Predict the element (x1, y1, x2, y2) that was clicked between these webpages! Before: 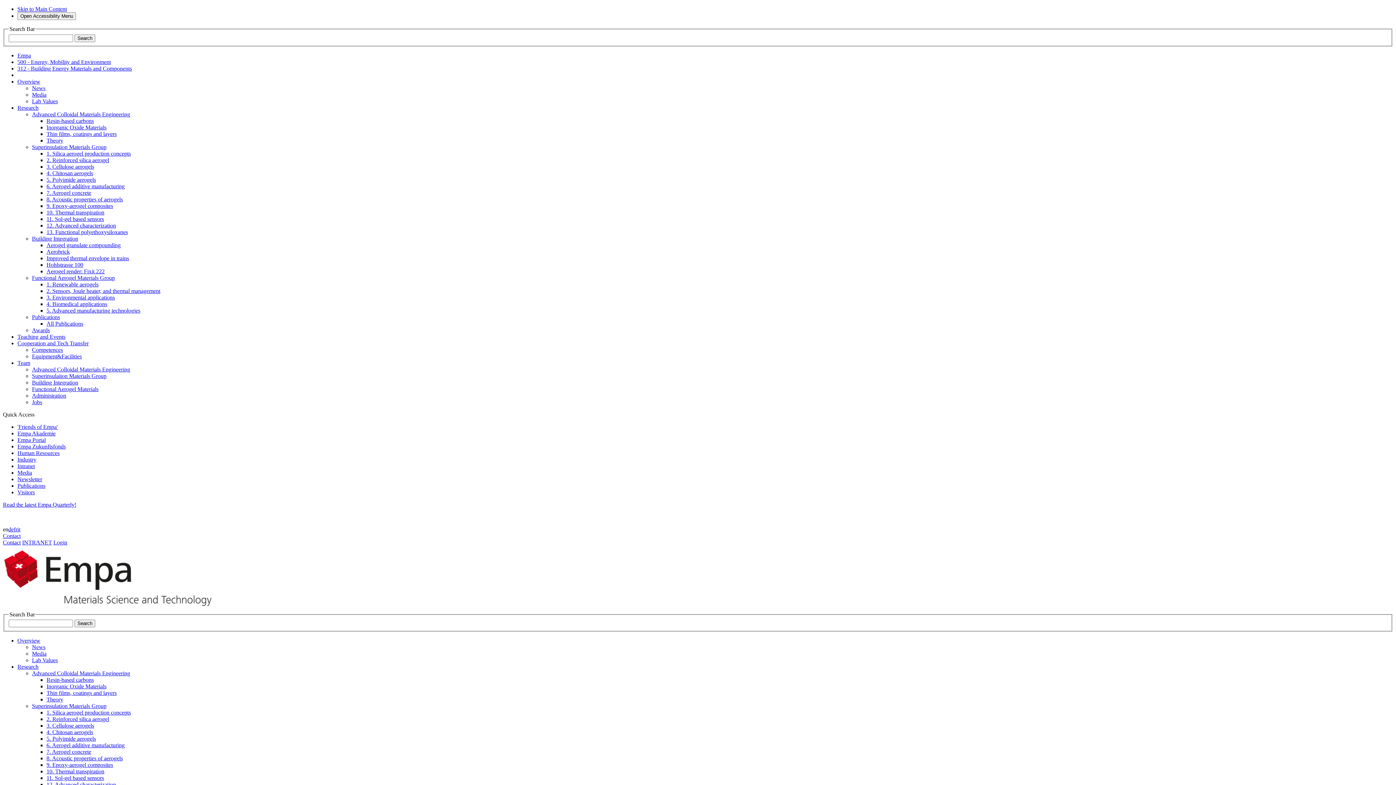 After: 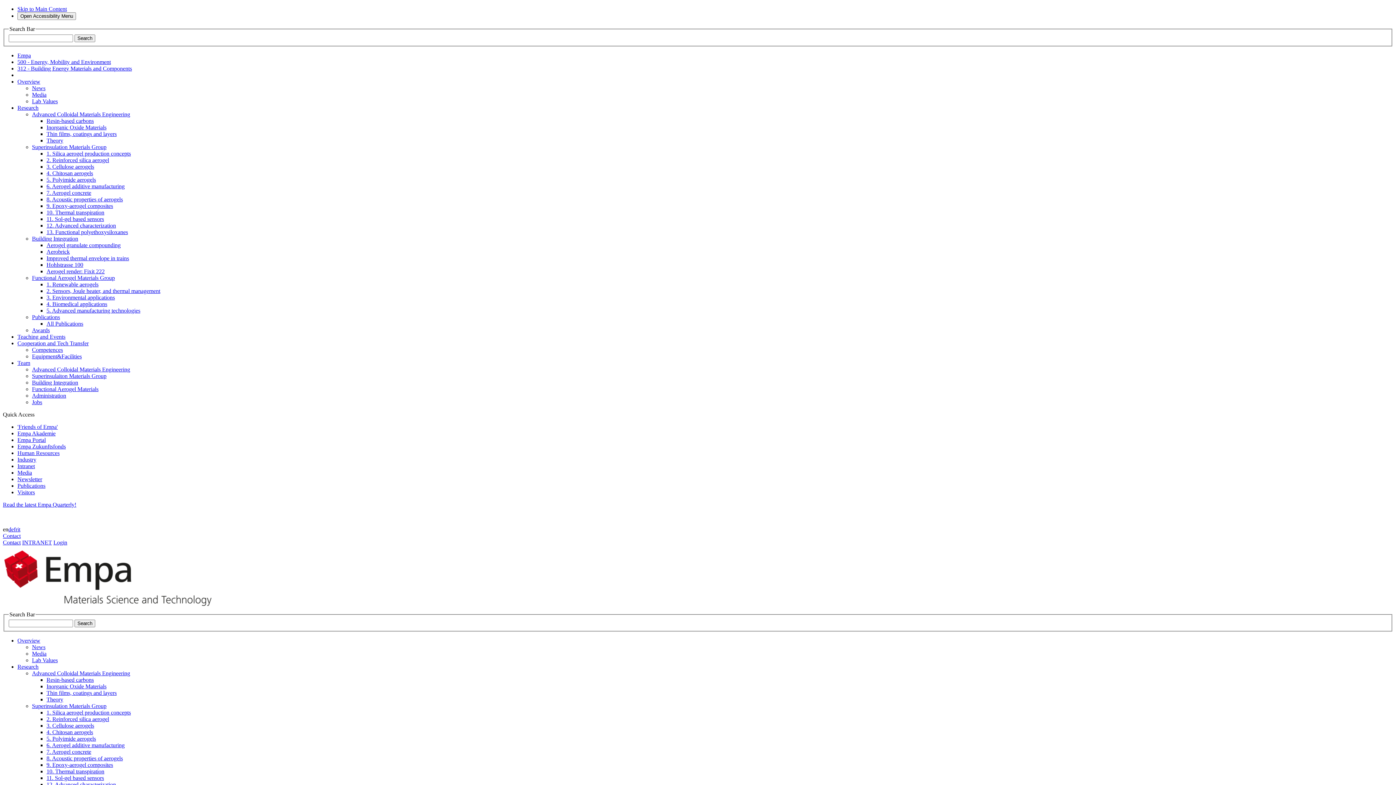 Action: bbox: (32, 657, 57, 663) label: Lab Values